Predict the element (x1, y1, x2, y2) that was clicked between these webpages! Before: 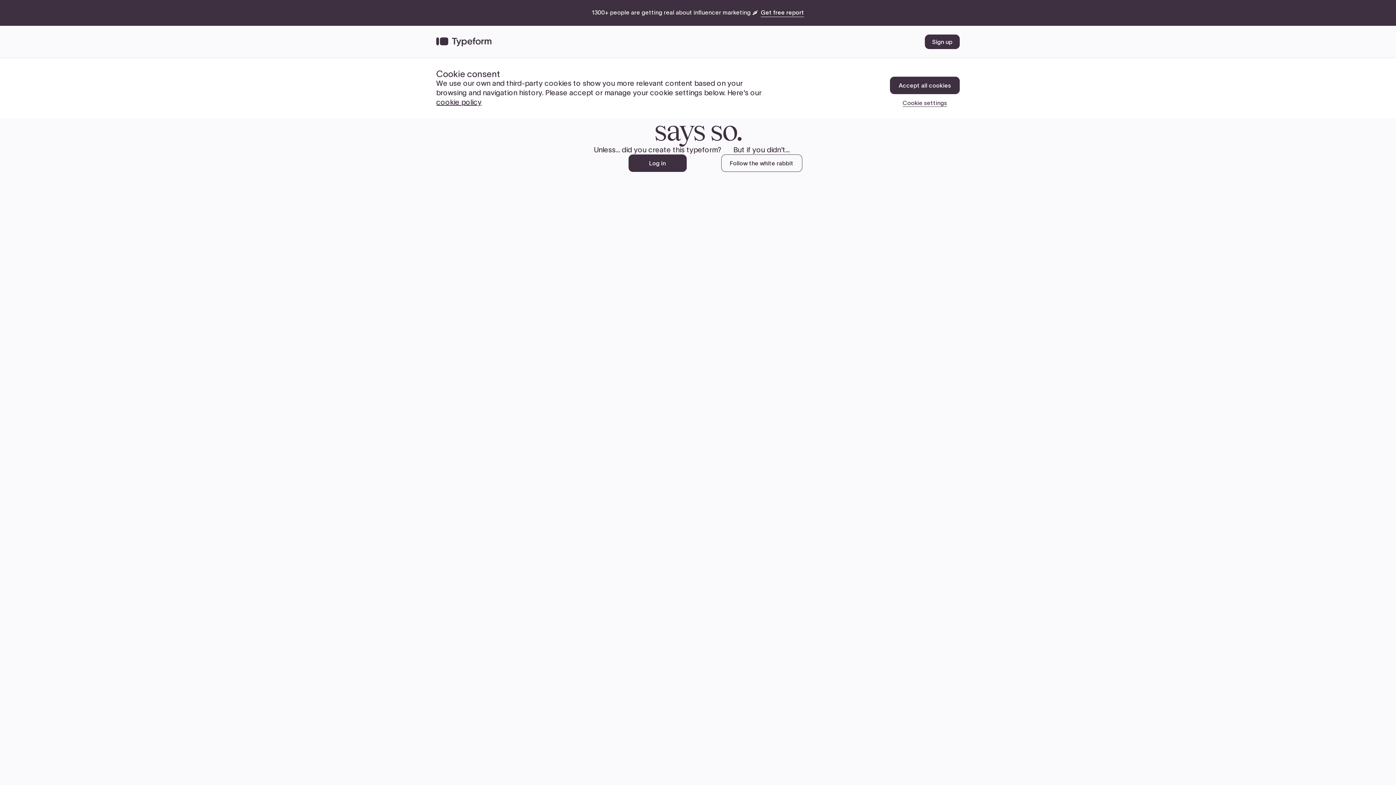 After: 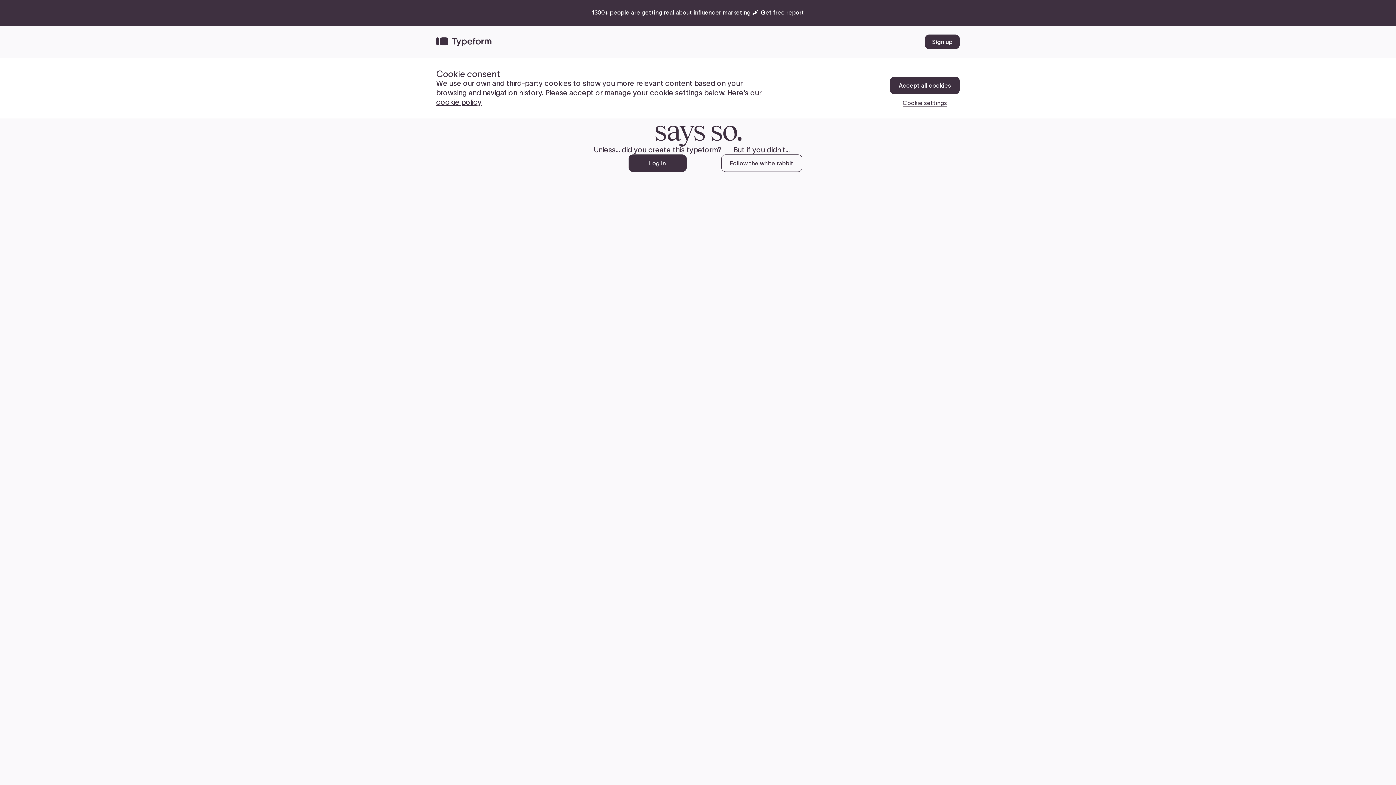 Action: bbox: (436, 98, 481, 106) label: cookie policy